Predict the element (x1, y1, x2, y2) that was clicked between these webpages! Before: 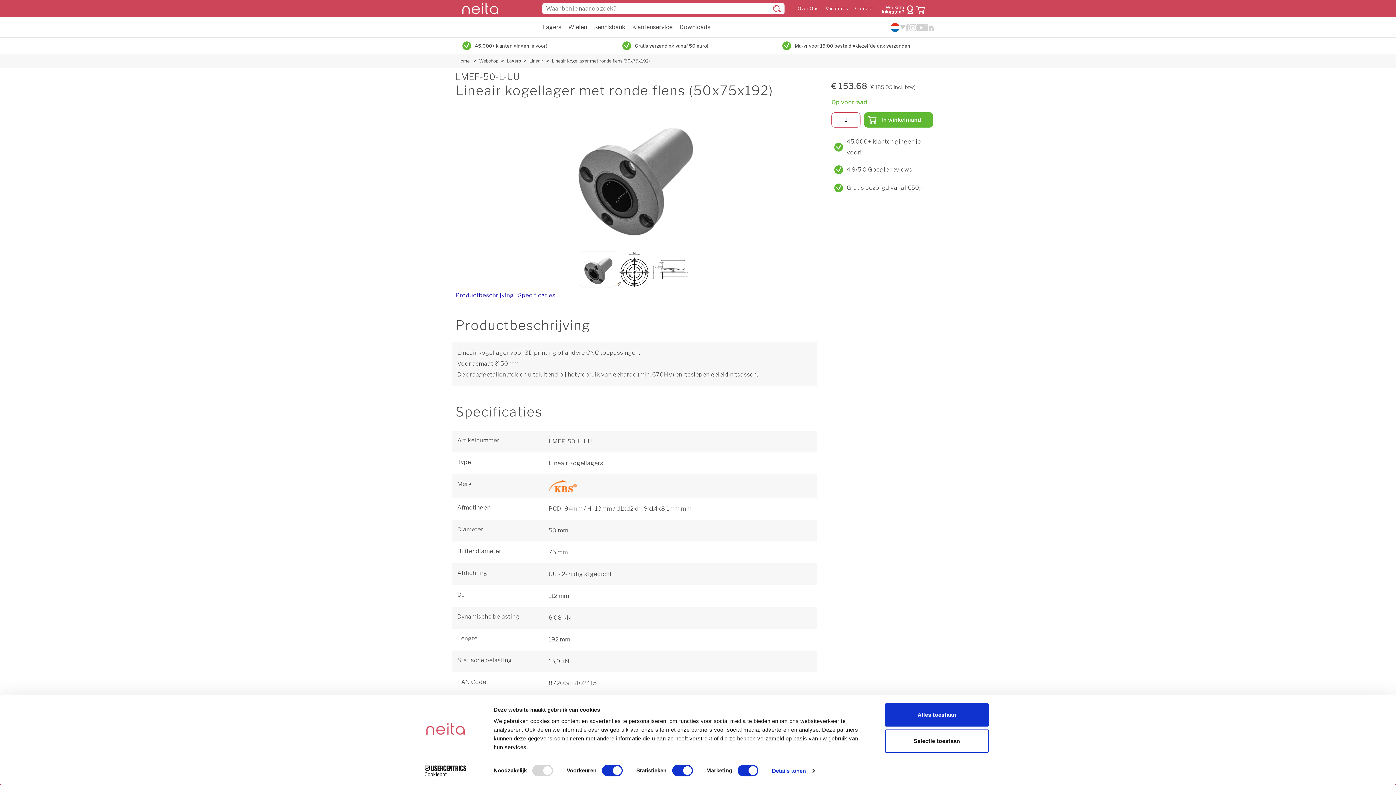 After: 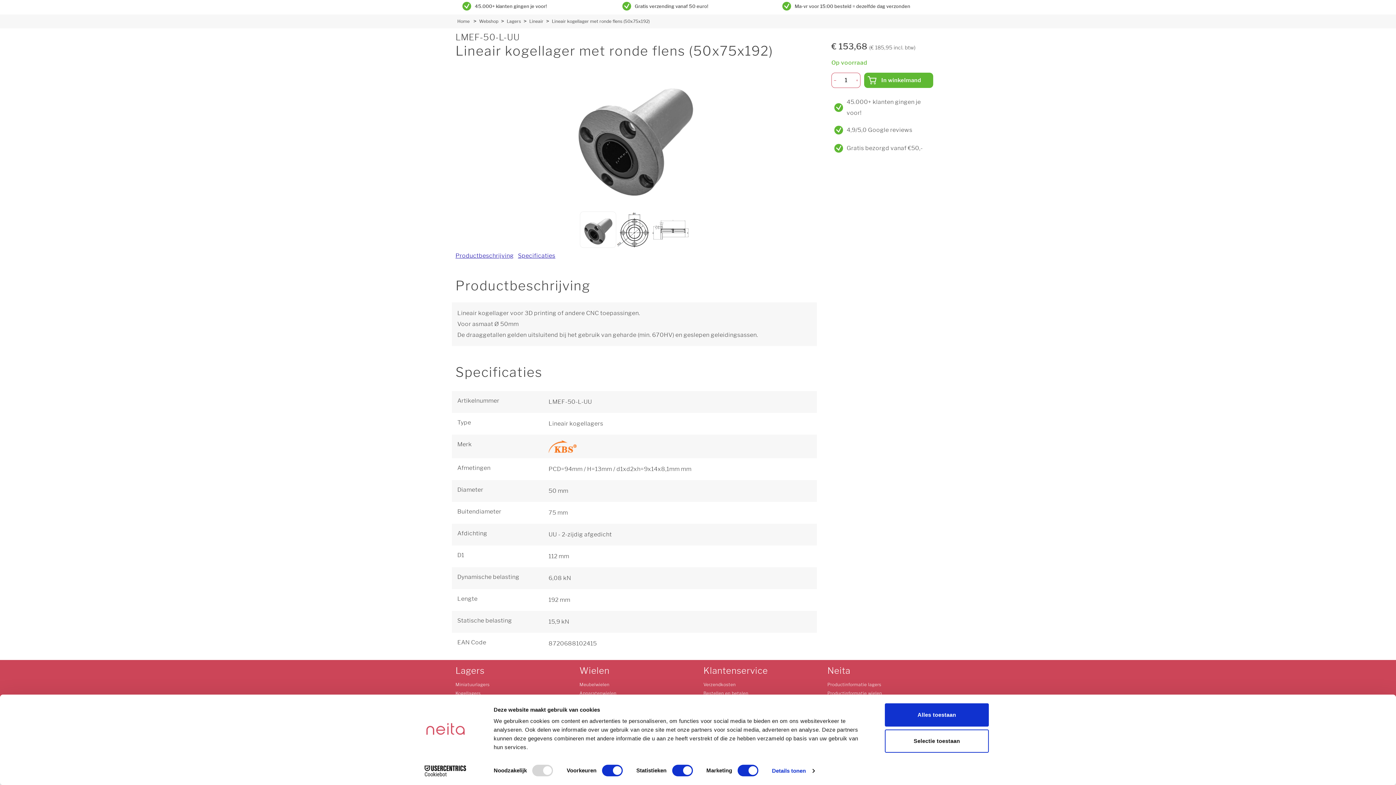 Action: bbox: (455, 292, 513, 298) label: Productbeschrijving